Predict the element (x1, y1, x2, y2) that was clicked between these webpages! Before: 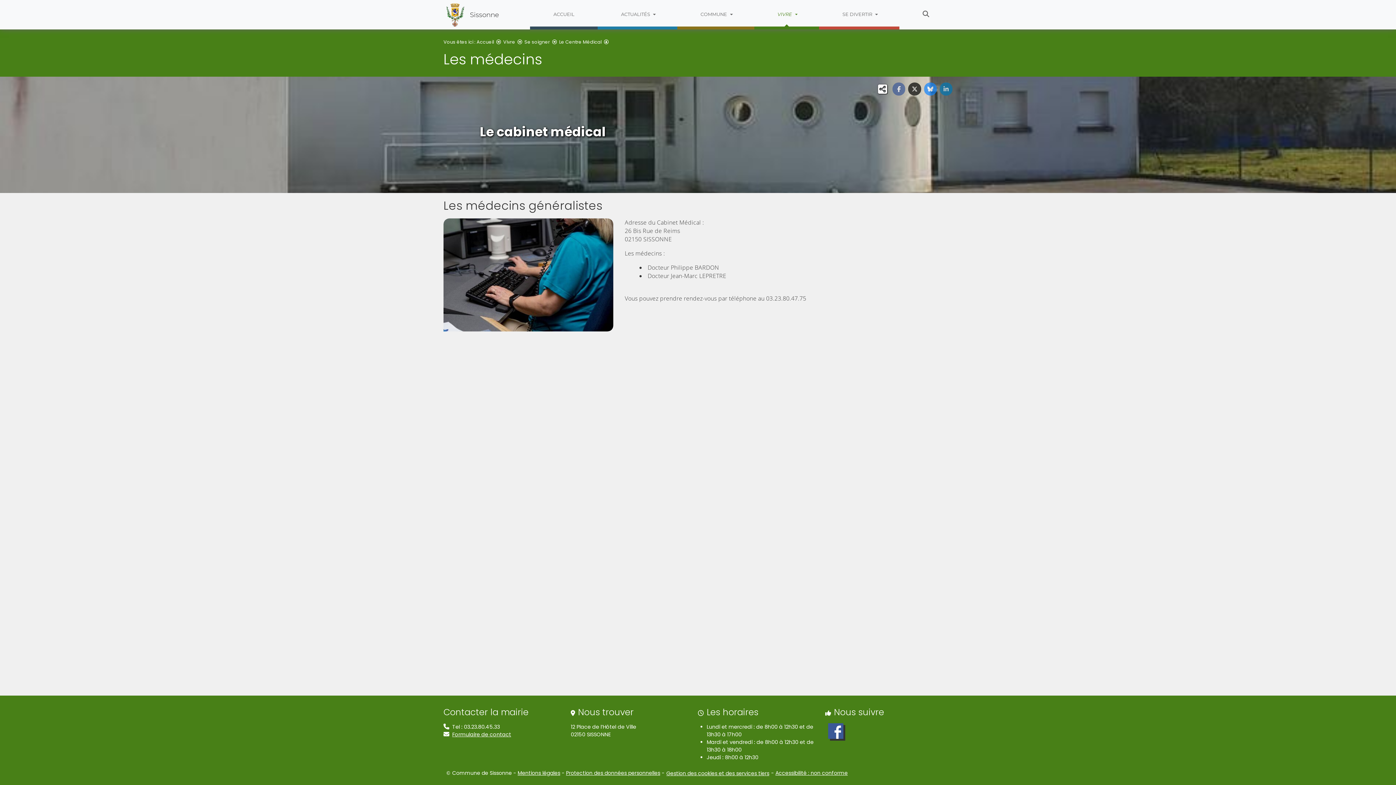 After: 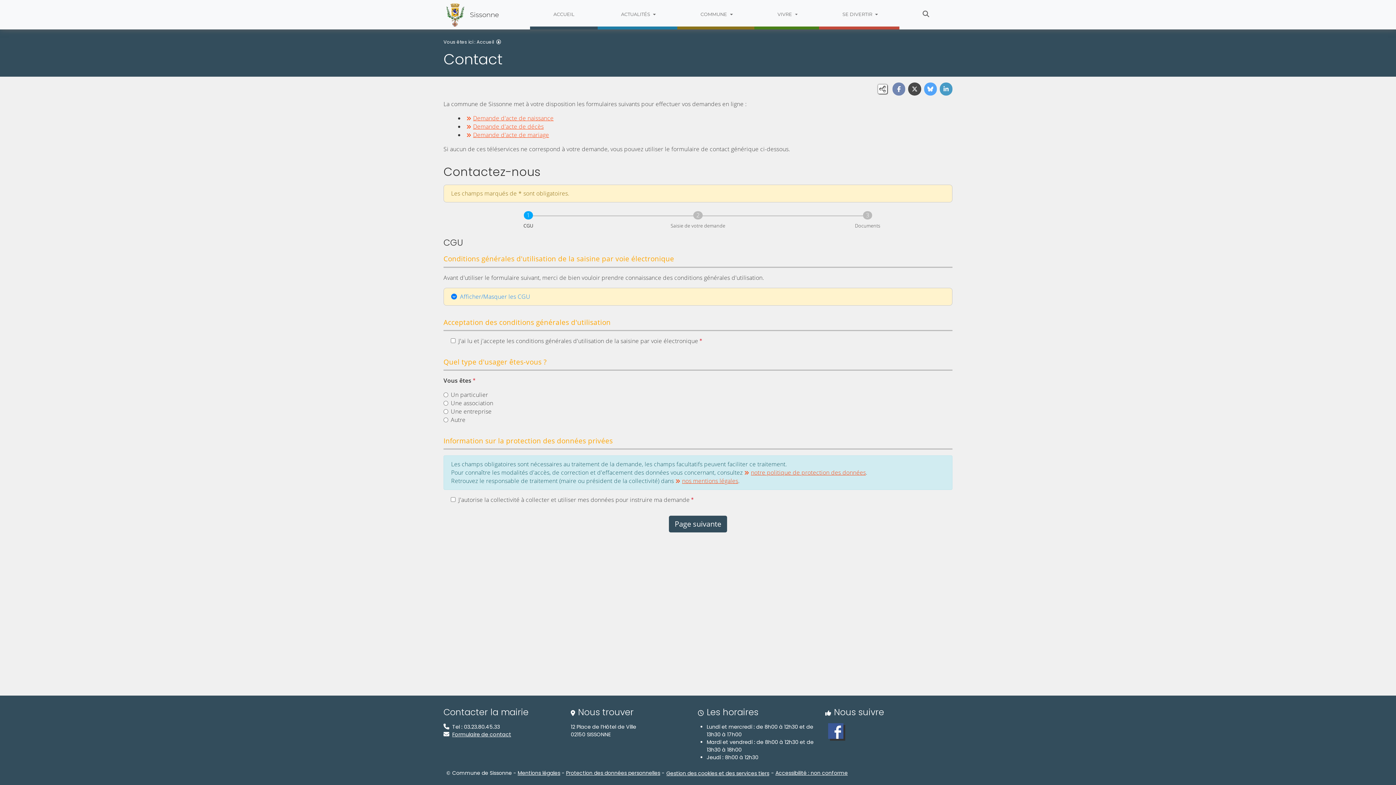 Action: label: Formulaire de contact bbox: (452, 731, 511, 738)